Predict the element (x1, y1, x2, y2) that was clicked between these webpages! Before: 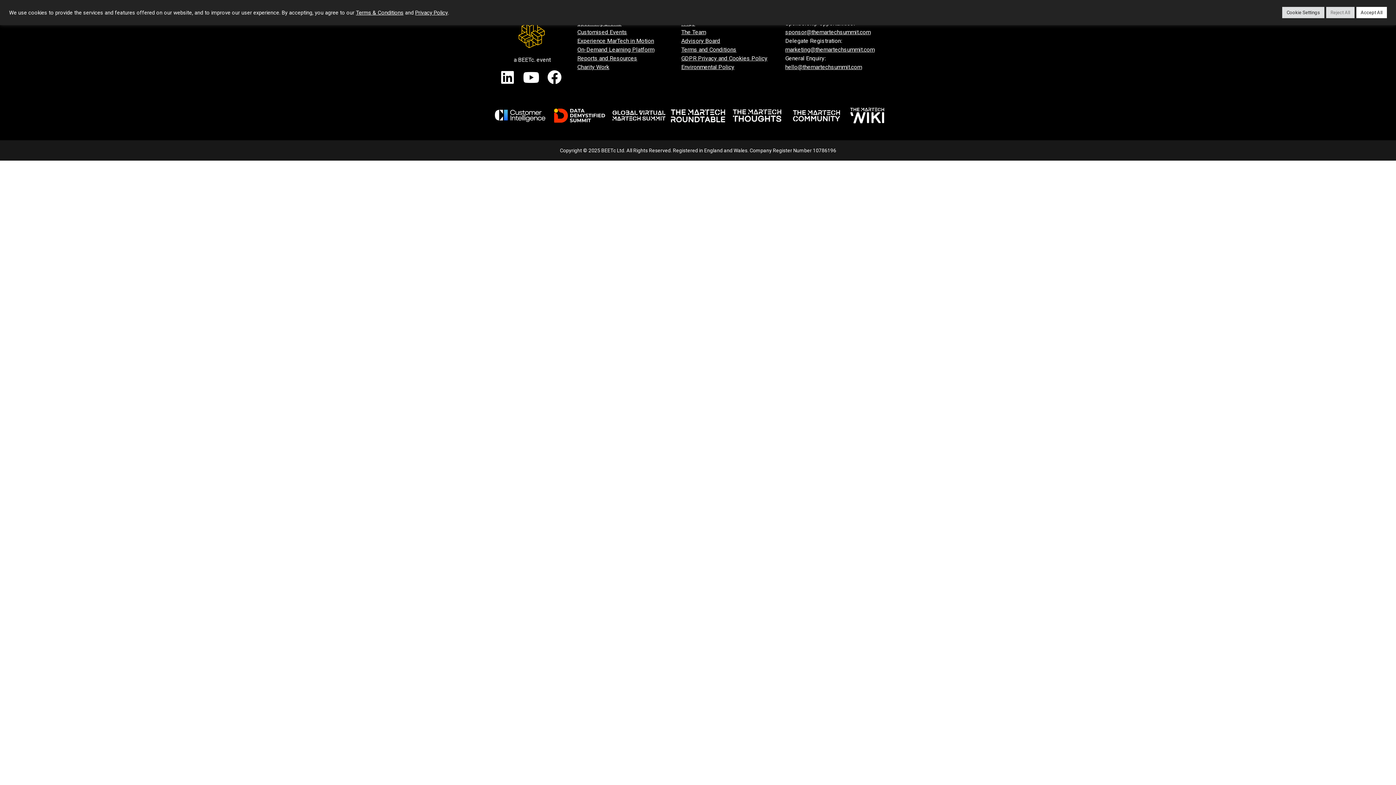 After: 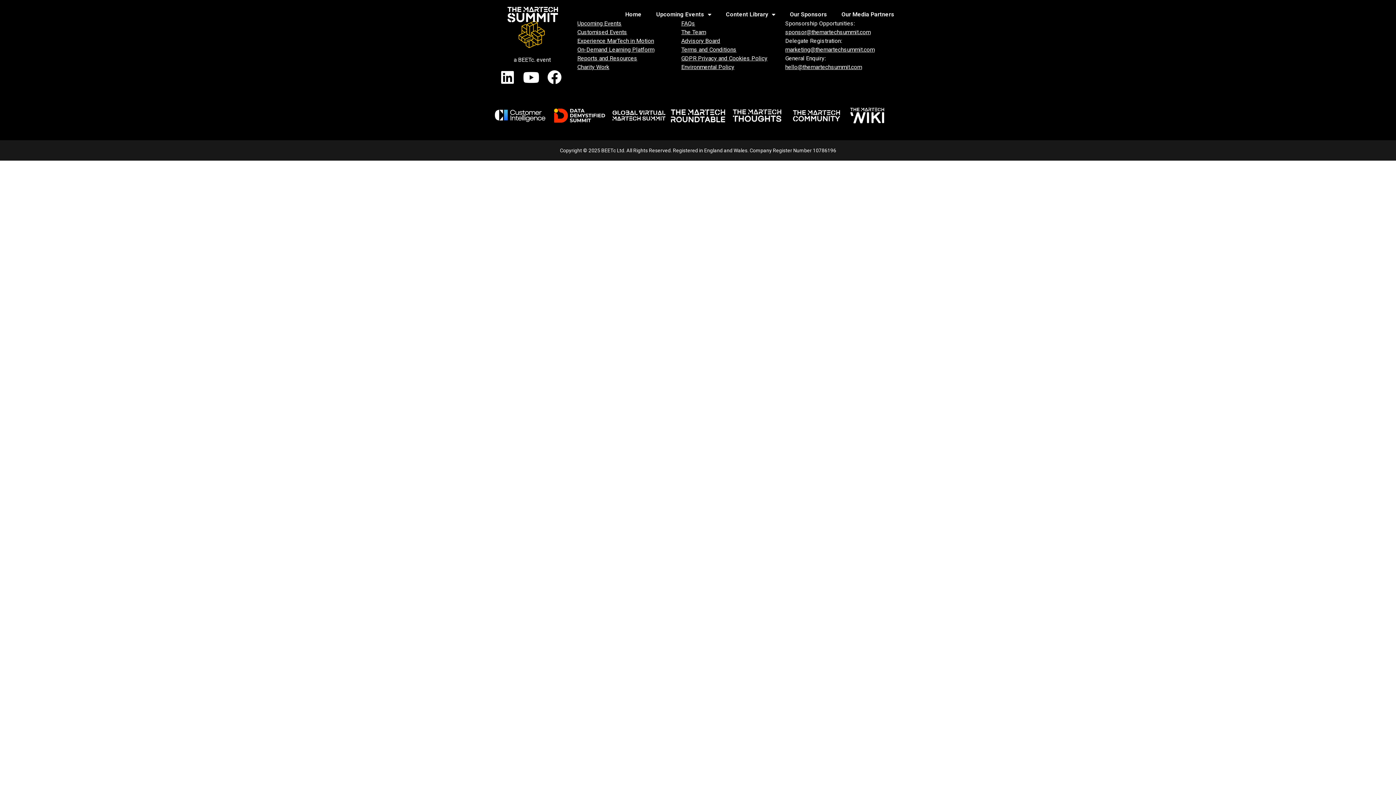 Action: bbox: (1326, 6, 1354, 18) label: Reject All